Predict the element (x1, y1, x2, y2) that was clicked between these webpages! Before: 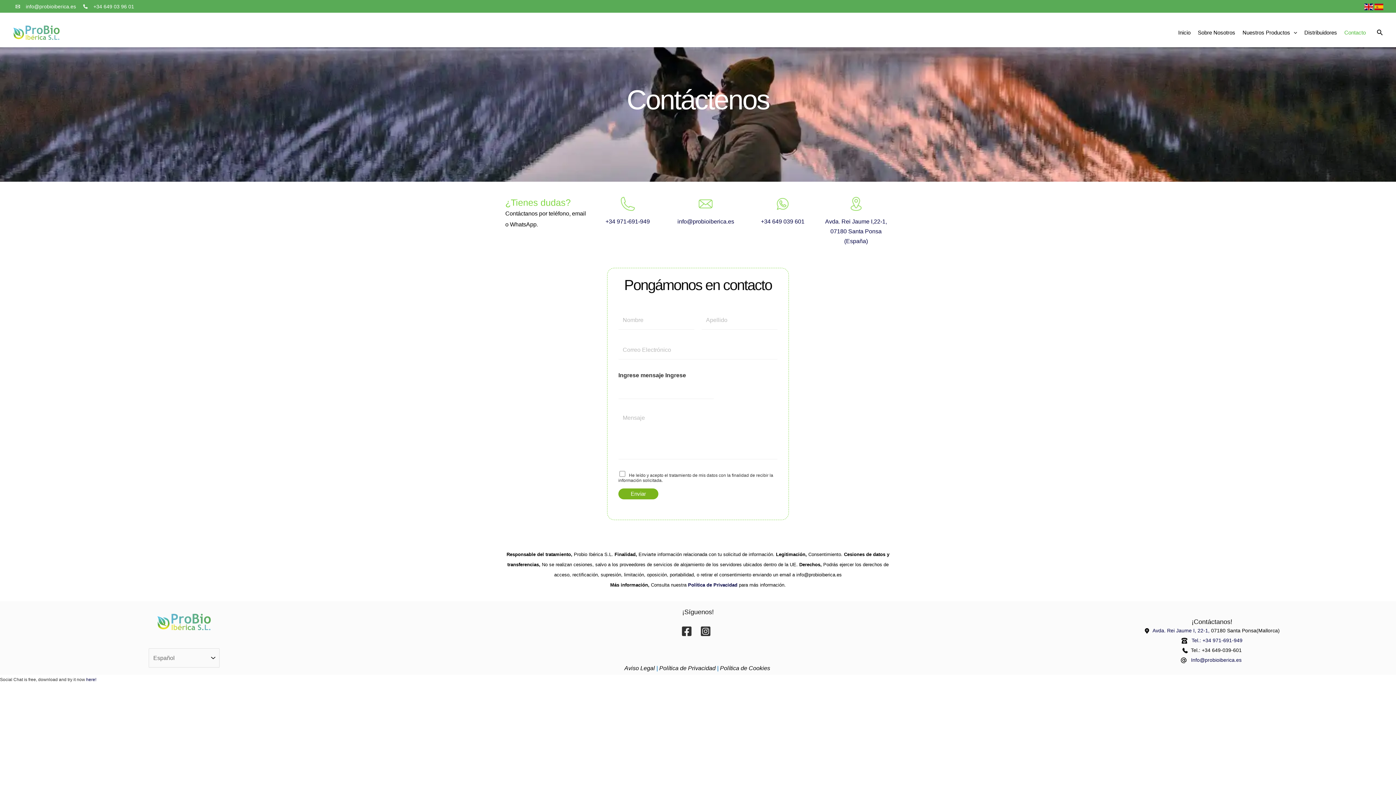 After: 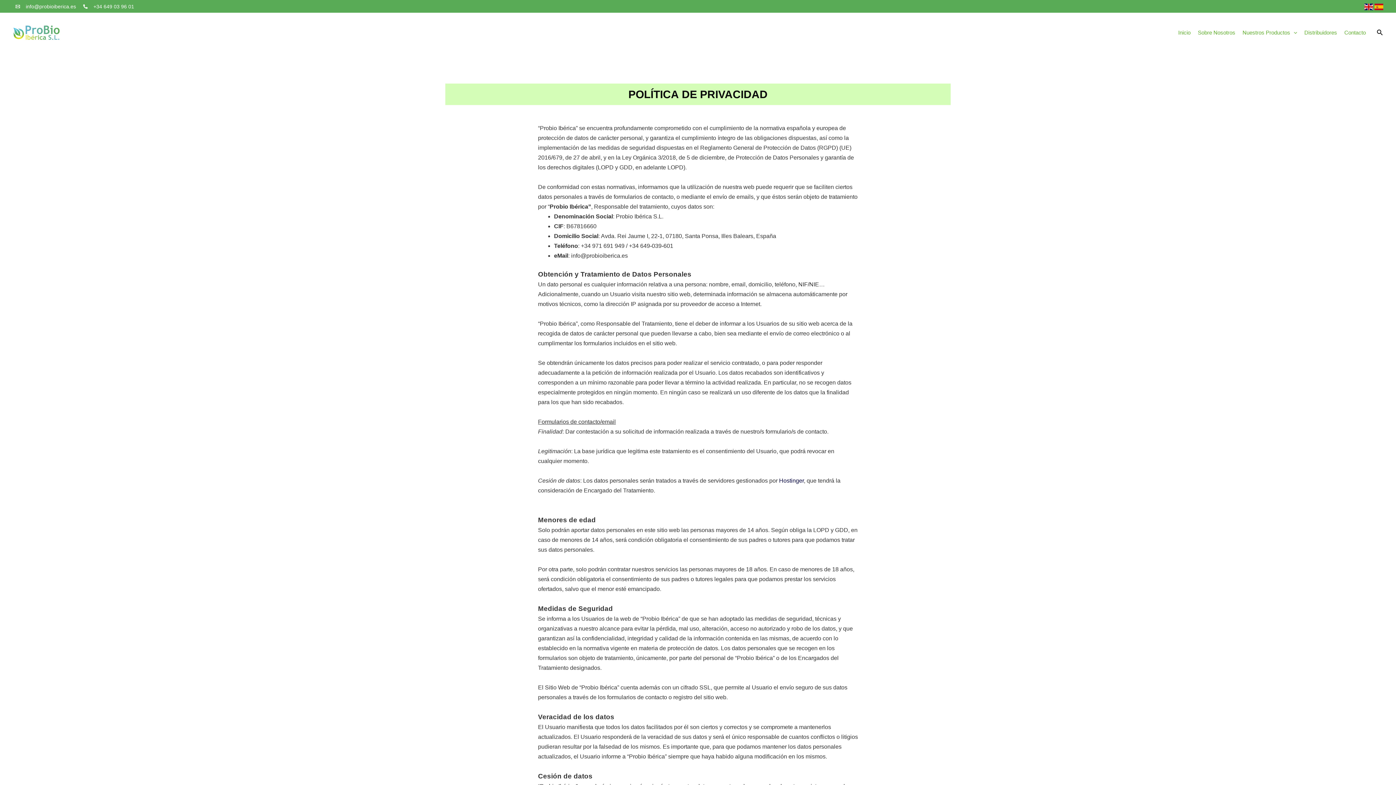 Action: label: Política de Privacidad bbox: (659, 665, 715, 671)